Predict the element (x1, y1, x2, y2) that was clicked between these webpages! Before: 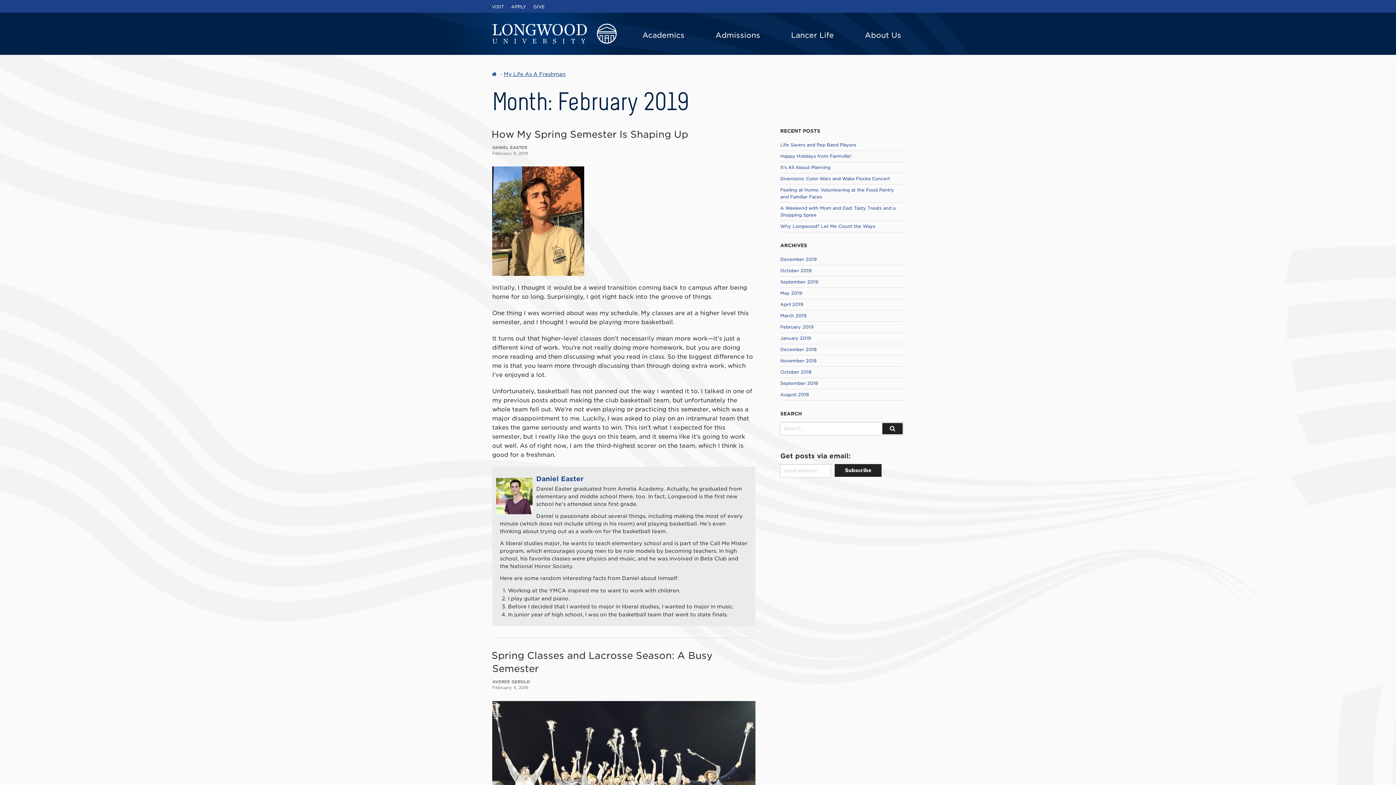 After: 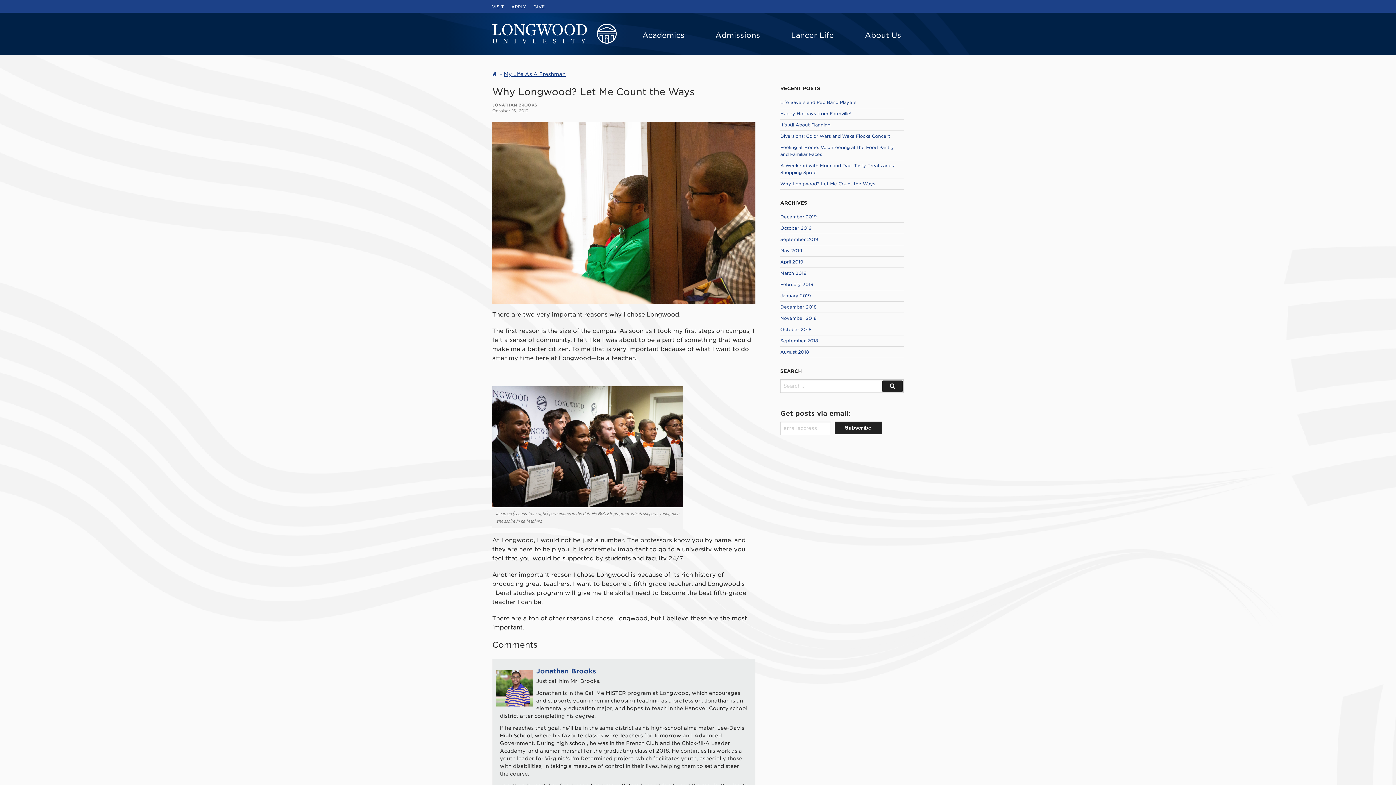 Action: bbox: (780, 223, 875, 228) label: Why Longwood? Let Me Count the Ways